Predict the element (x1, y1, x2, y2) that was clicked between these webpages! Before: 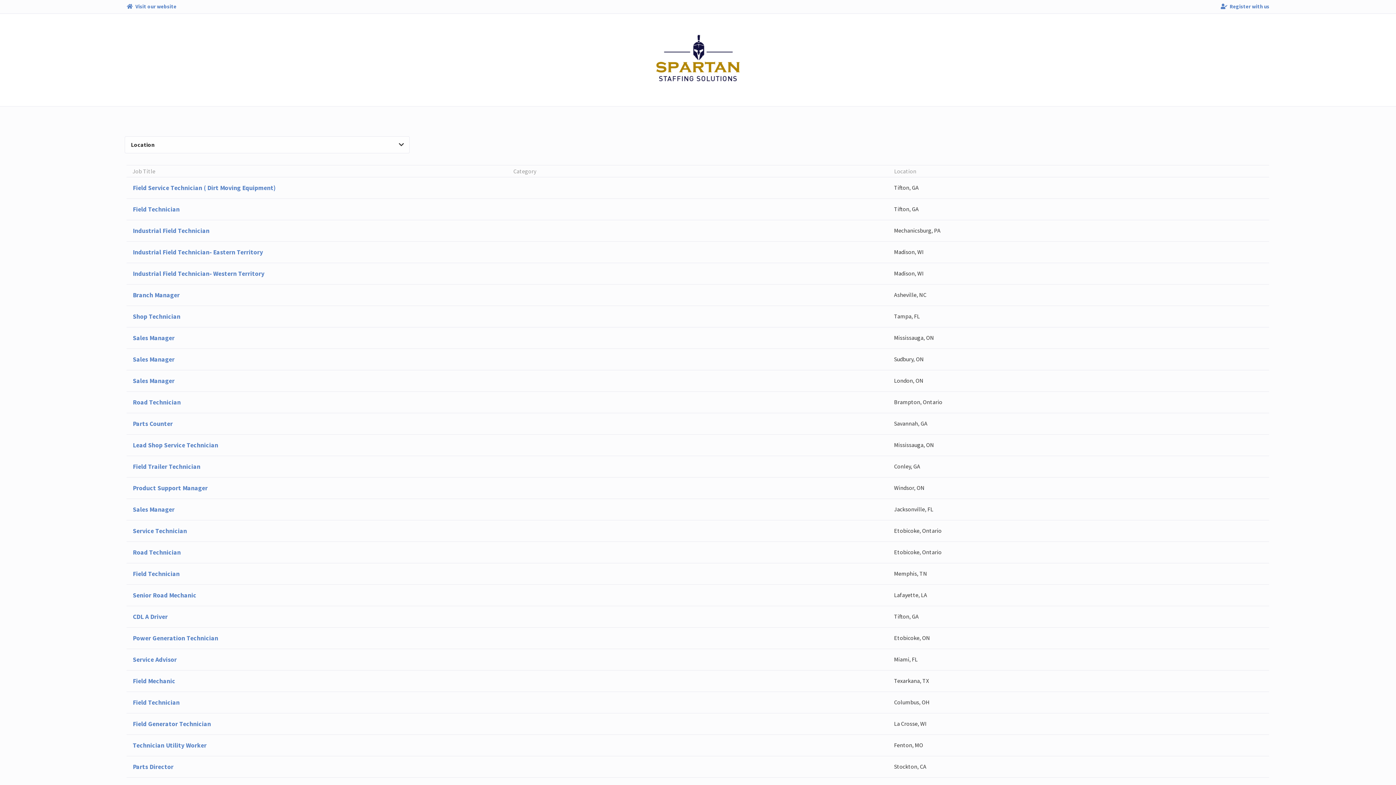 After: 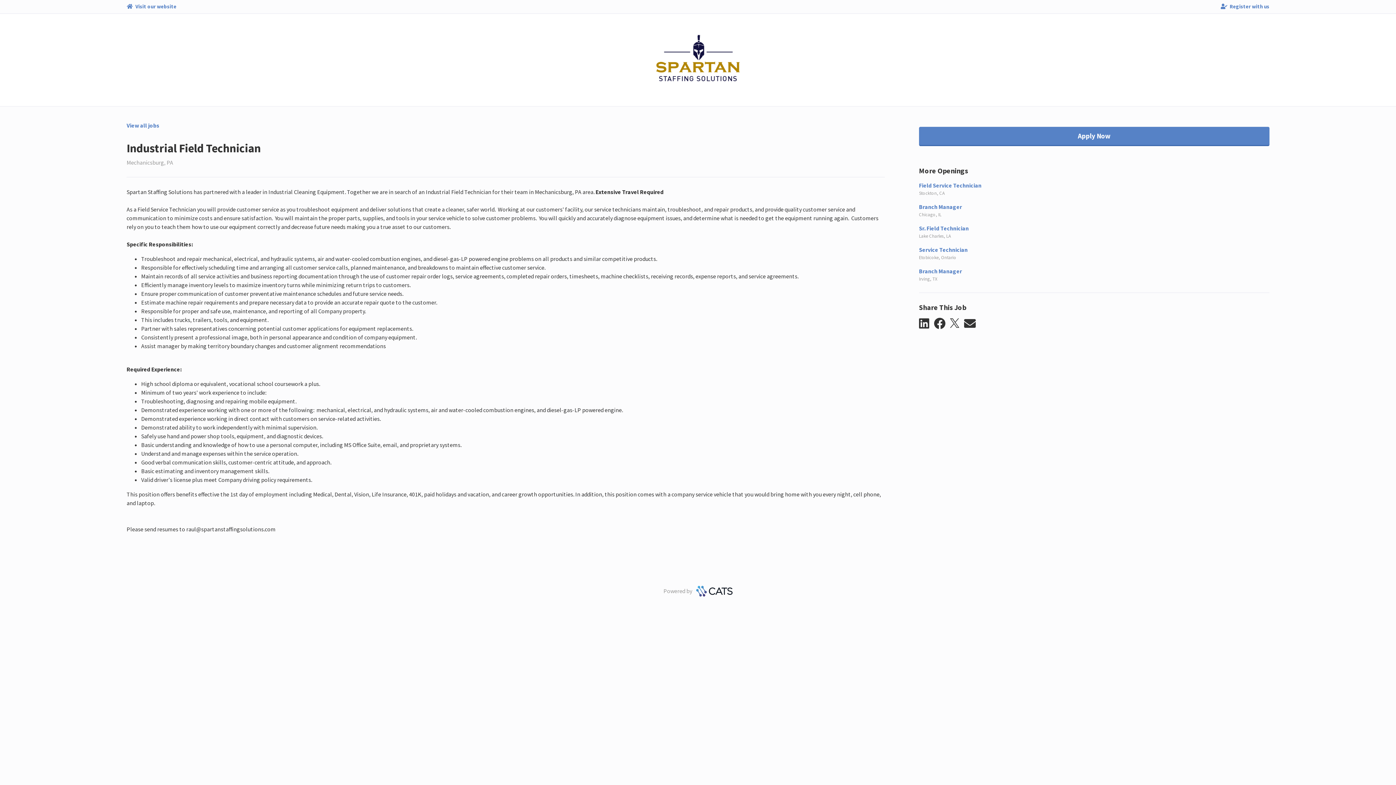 Action: bbox: (126, 219, 1269, 241) label: Industrial Field Technician
Mechanicsburg, PA